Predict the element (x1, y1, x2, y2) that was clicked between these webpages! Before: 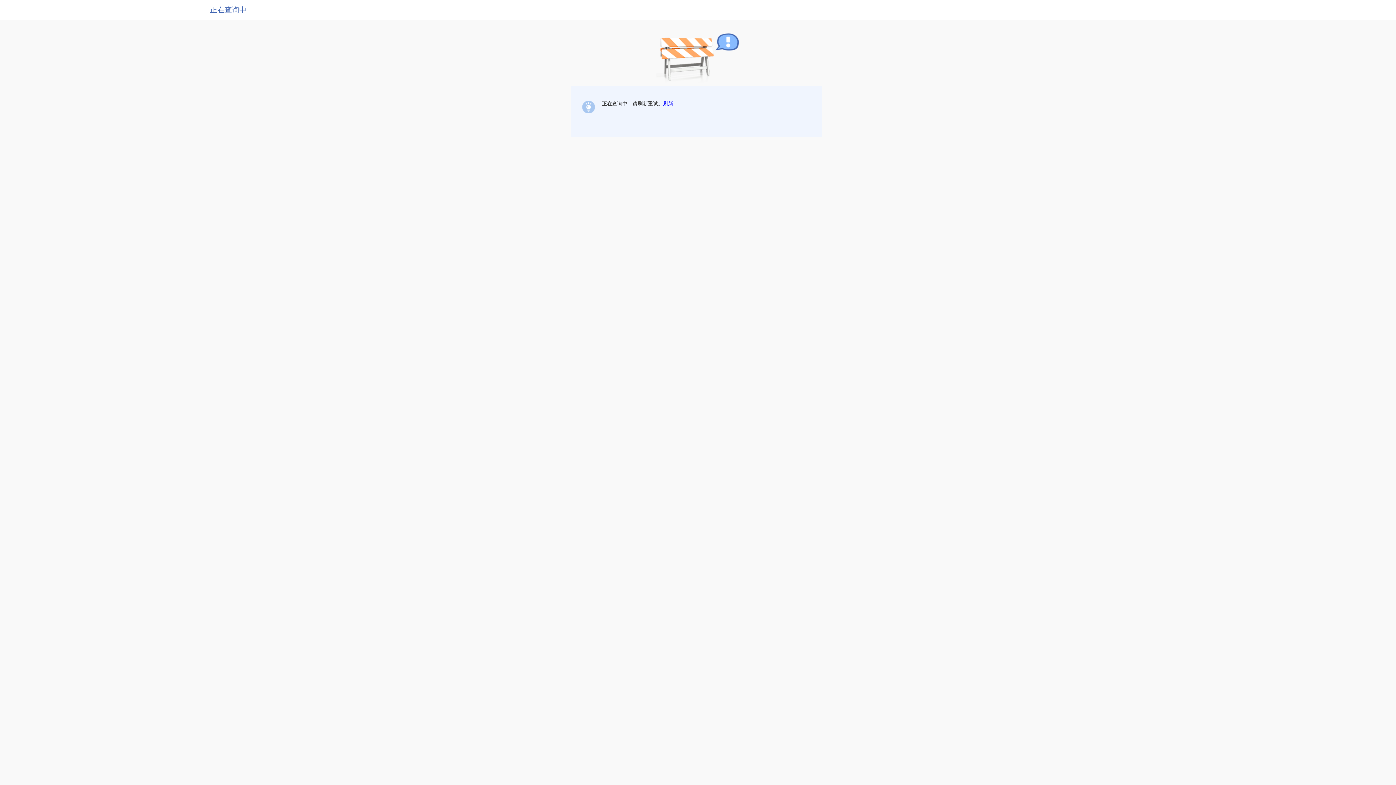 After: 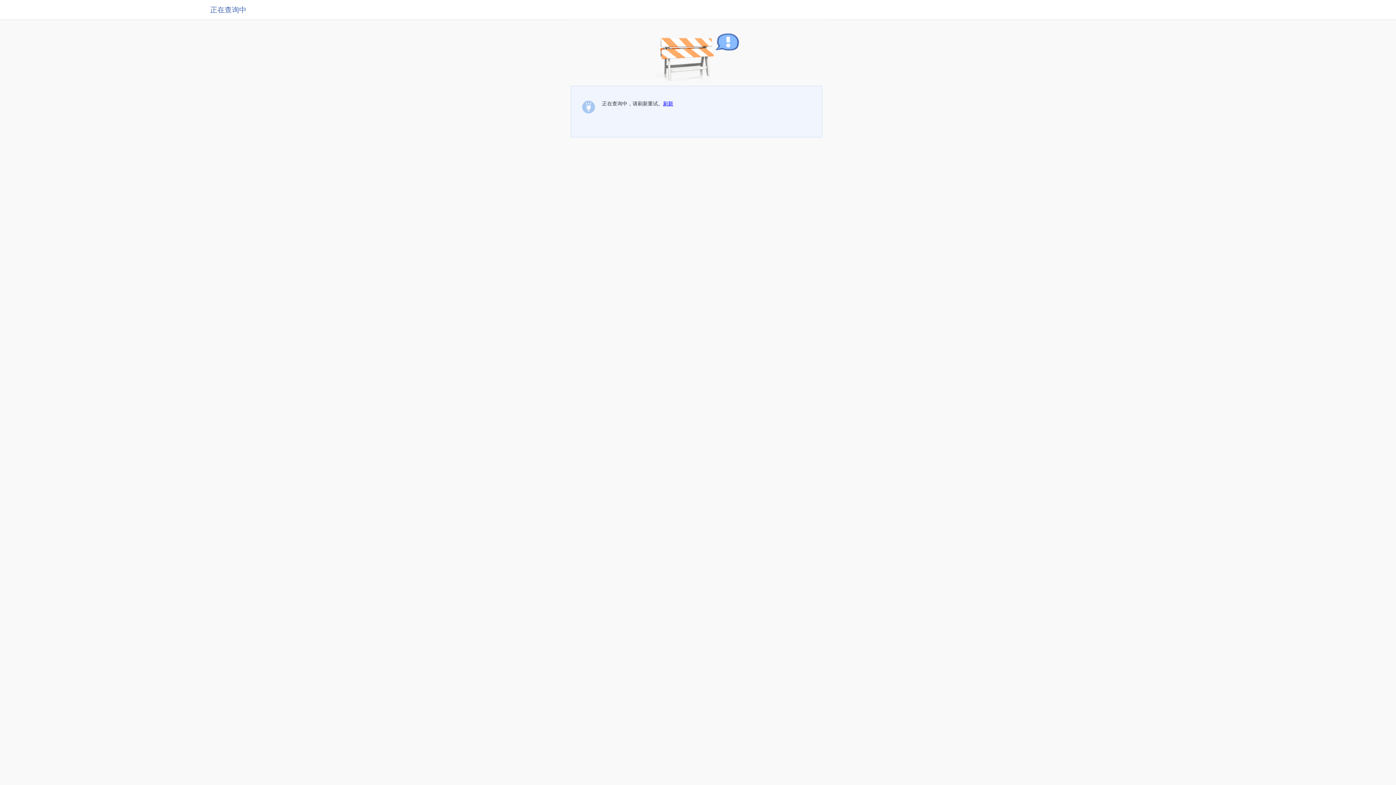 Action: label: 刷新 bbox: (663, 100, 673, 106)